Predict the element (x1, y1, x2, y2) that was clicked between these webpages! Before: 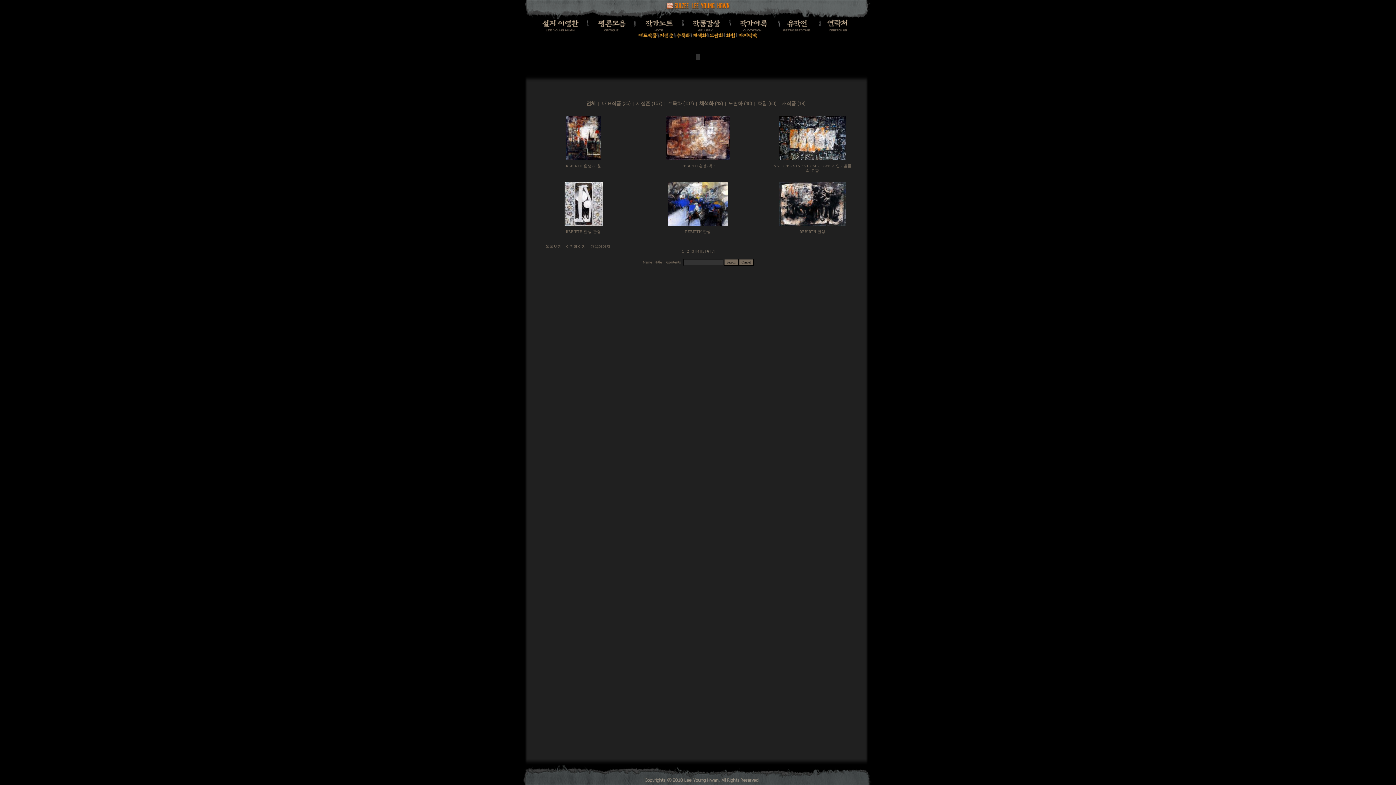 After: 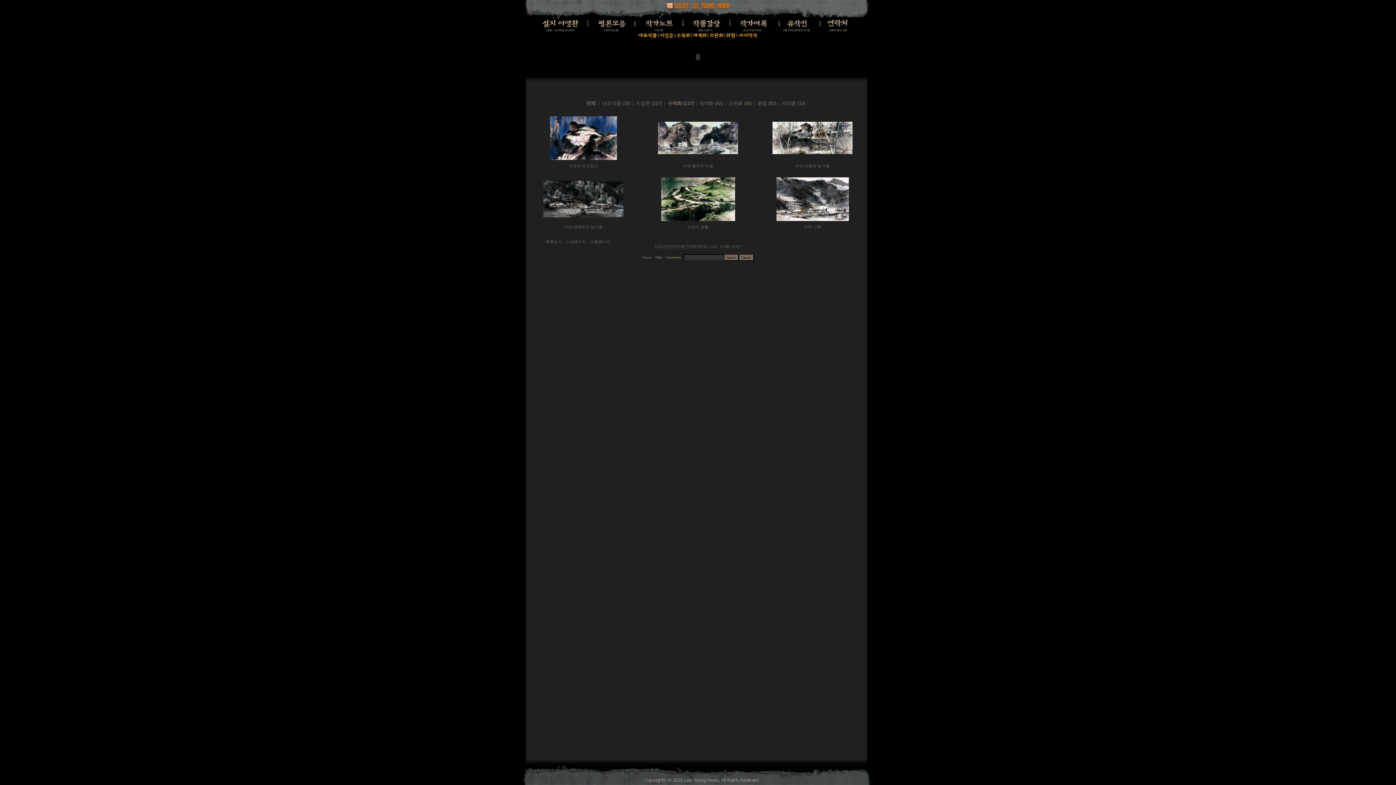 Action: label: 수묵화 (137) bbox: (667, 100, 694, 106)